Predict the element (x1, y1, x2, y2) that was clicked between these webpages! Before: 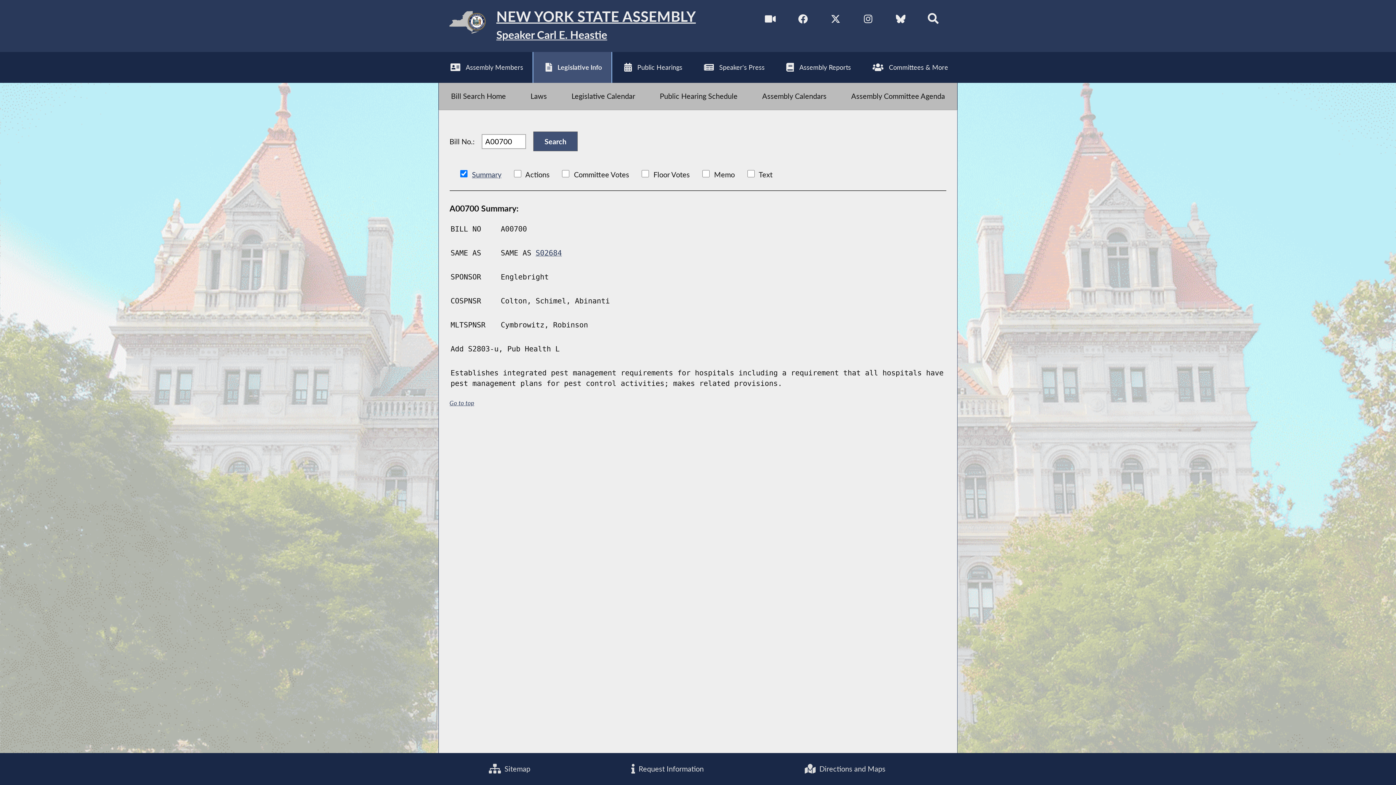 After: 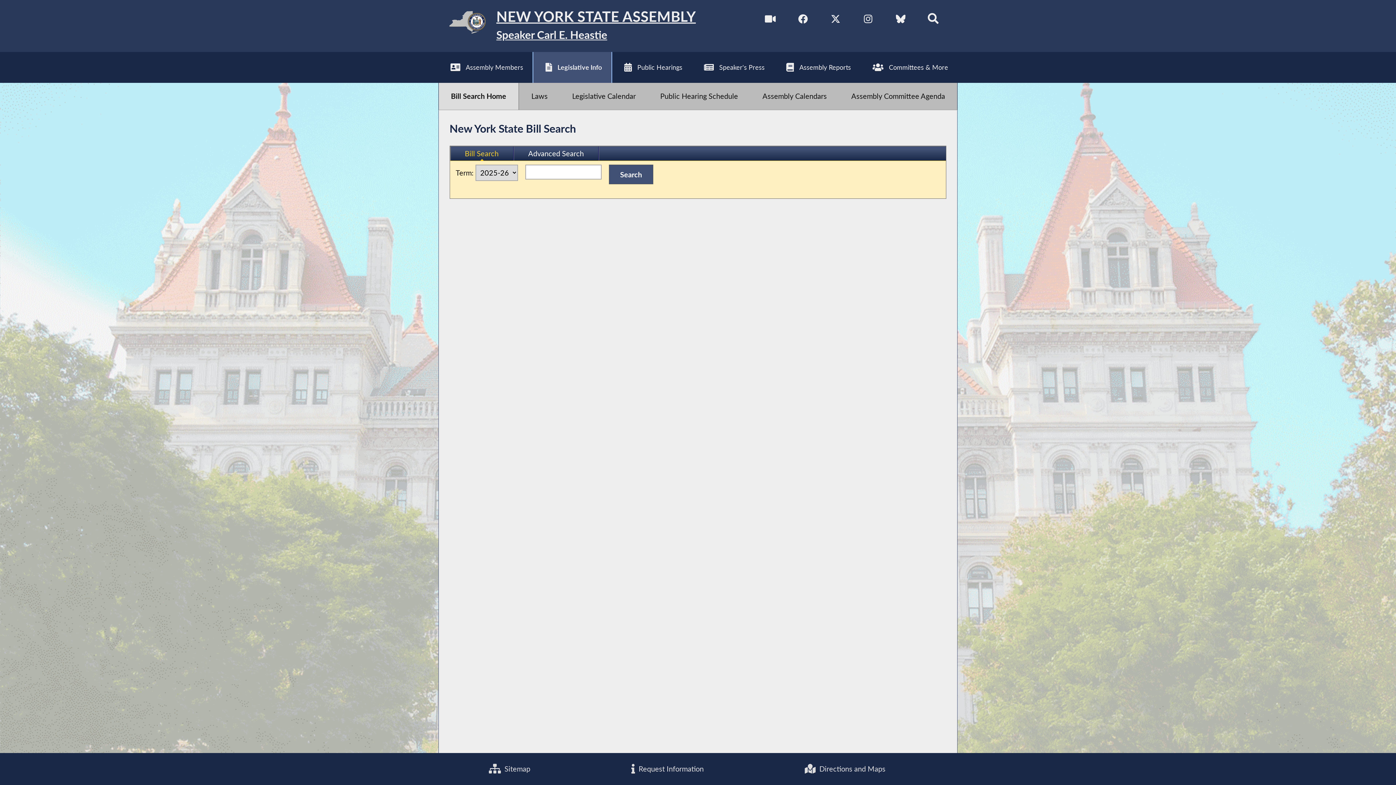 Action: bbox: (533, 51, 611, 82) label: Legislative Info